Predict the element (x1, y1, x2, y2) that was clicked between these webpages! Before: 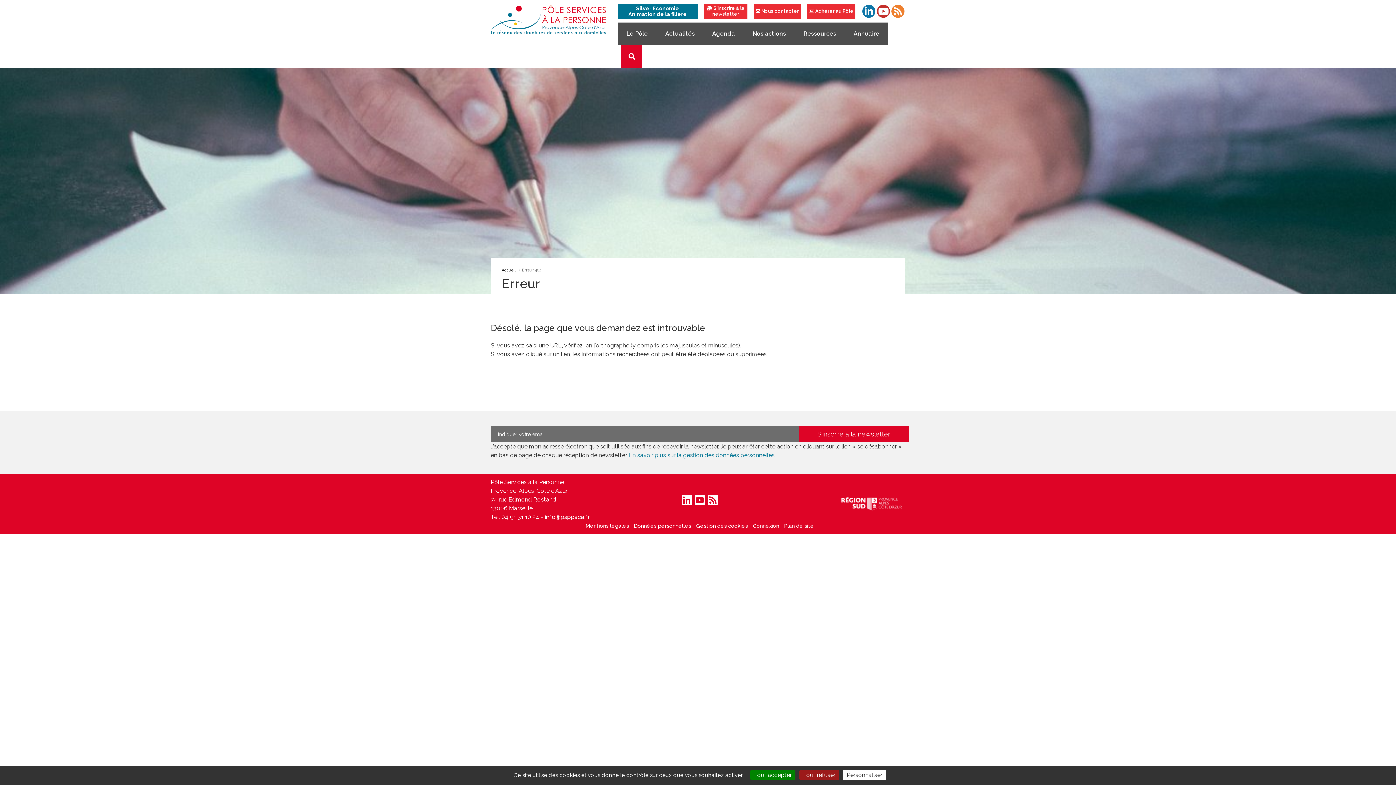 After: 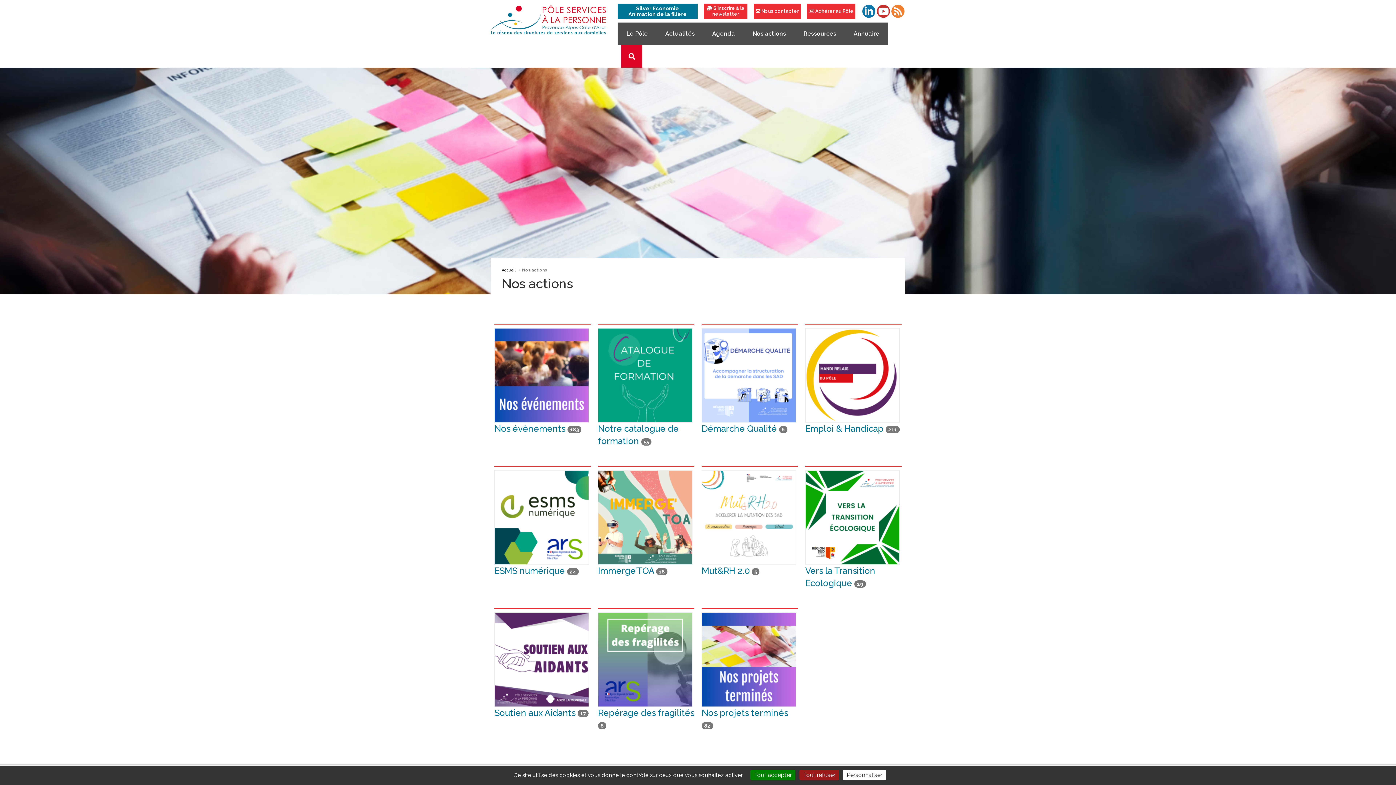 Action: label: Nos actions bbox: (744, 22, 794, 45)